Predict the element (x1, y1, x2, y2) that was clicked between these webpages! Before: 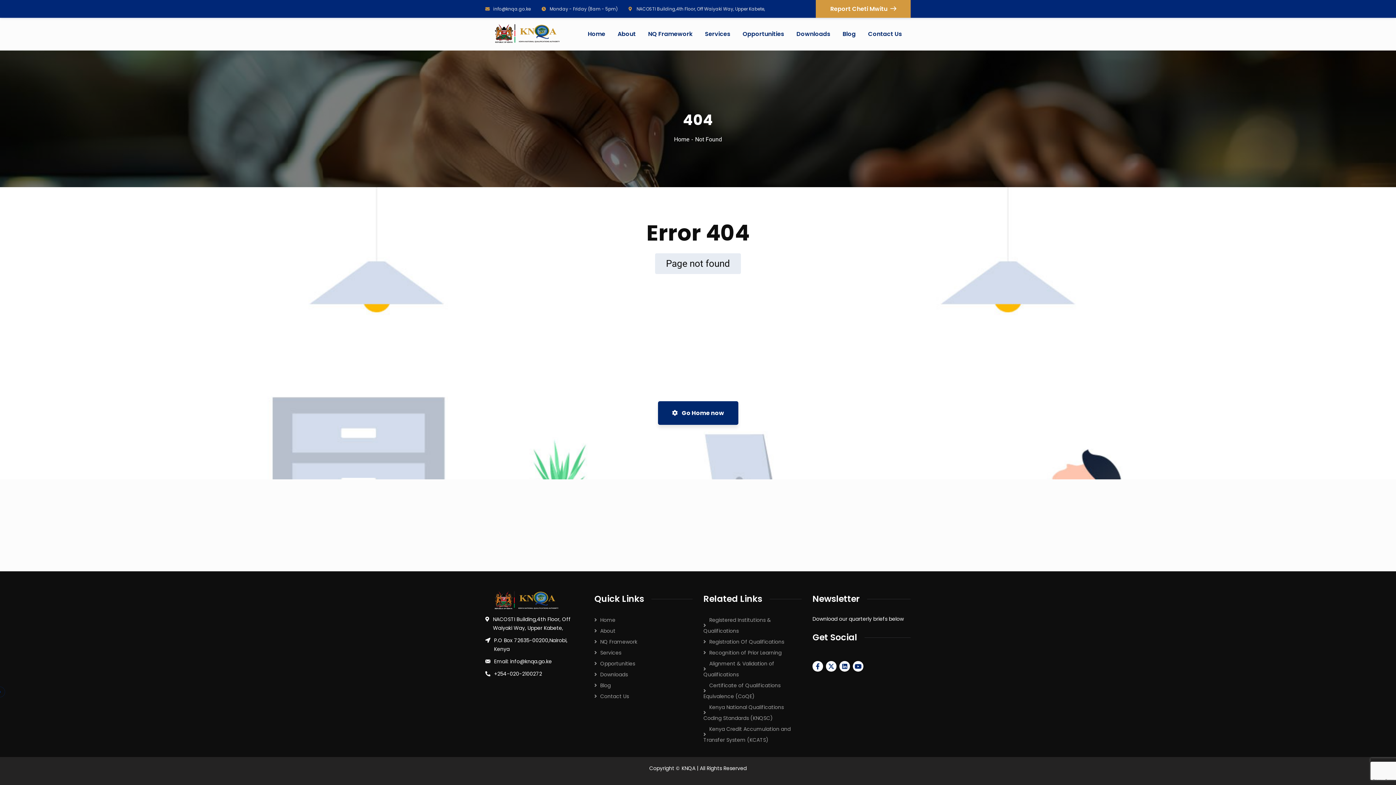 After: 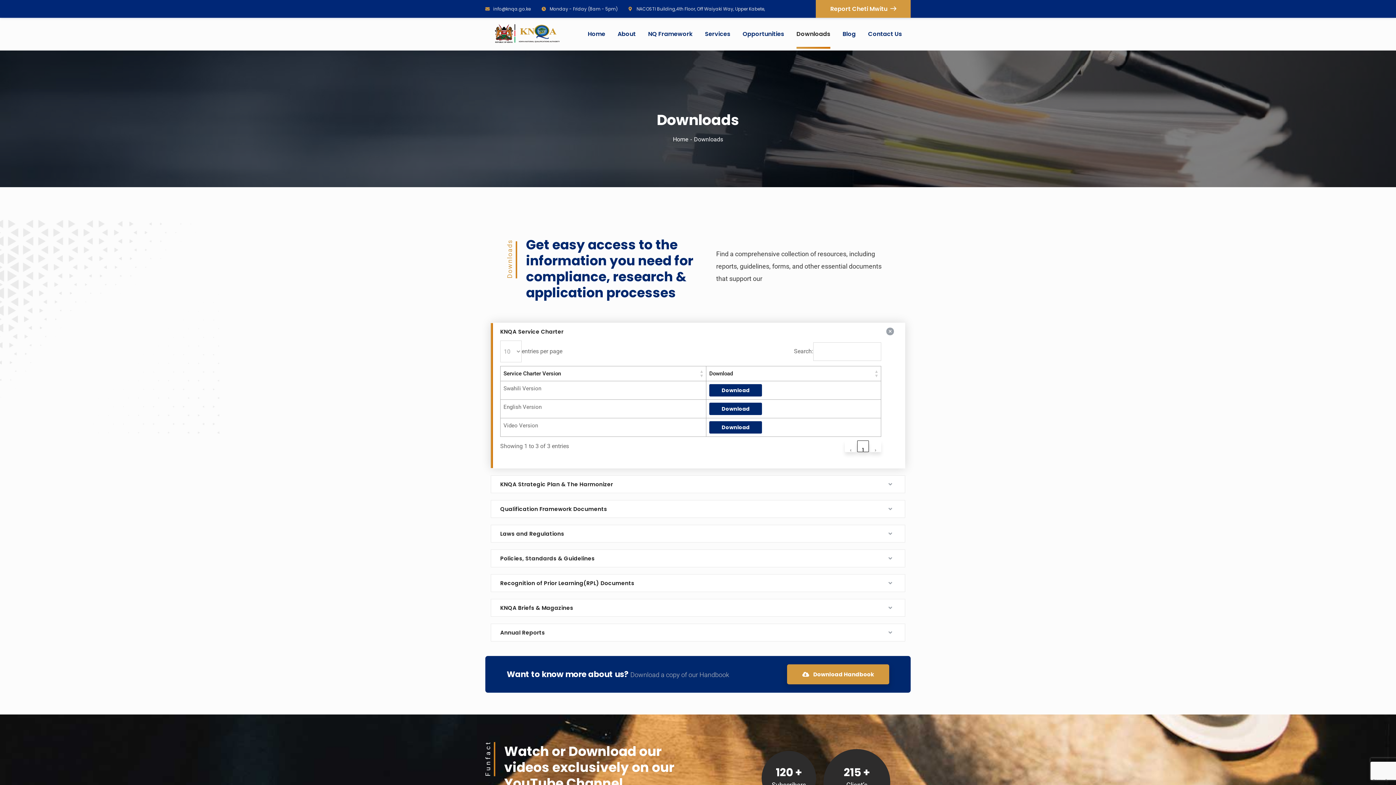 Action: label: Downloads bbox: (796, 19, 830, 48)